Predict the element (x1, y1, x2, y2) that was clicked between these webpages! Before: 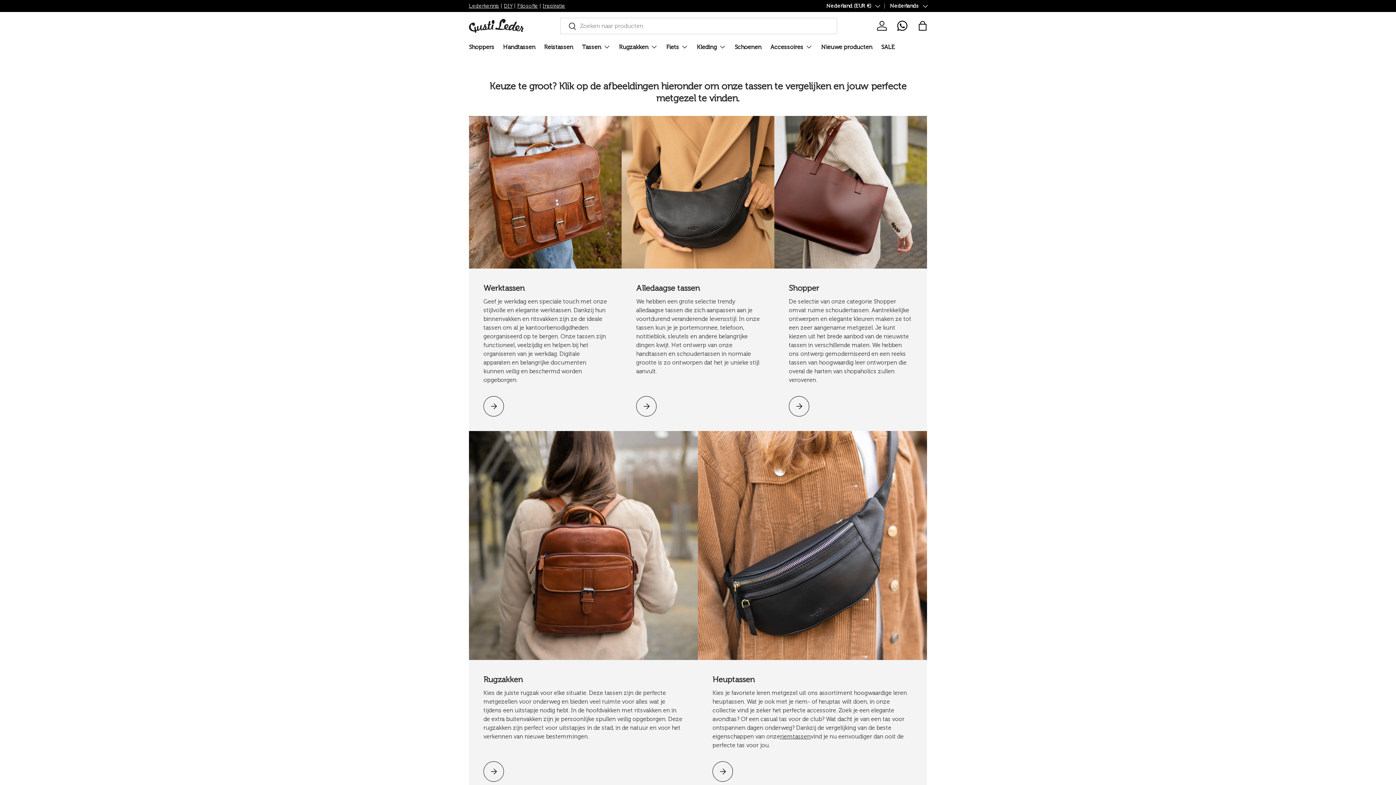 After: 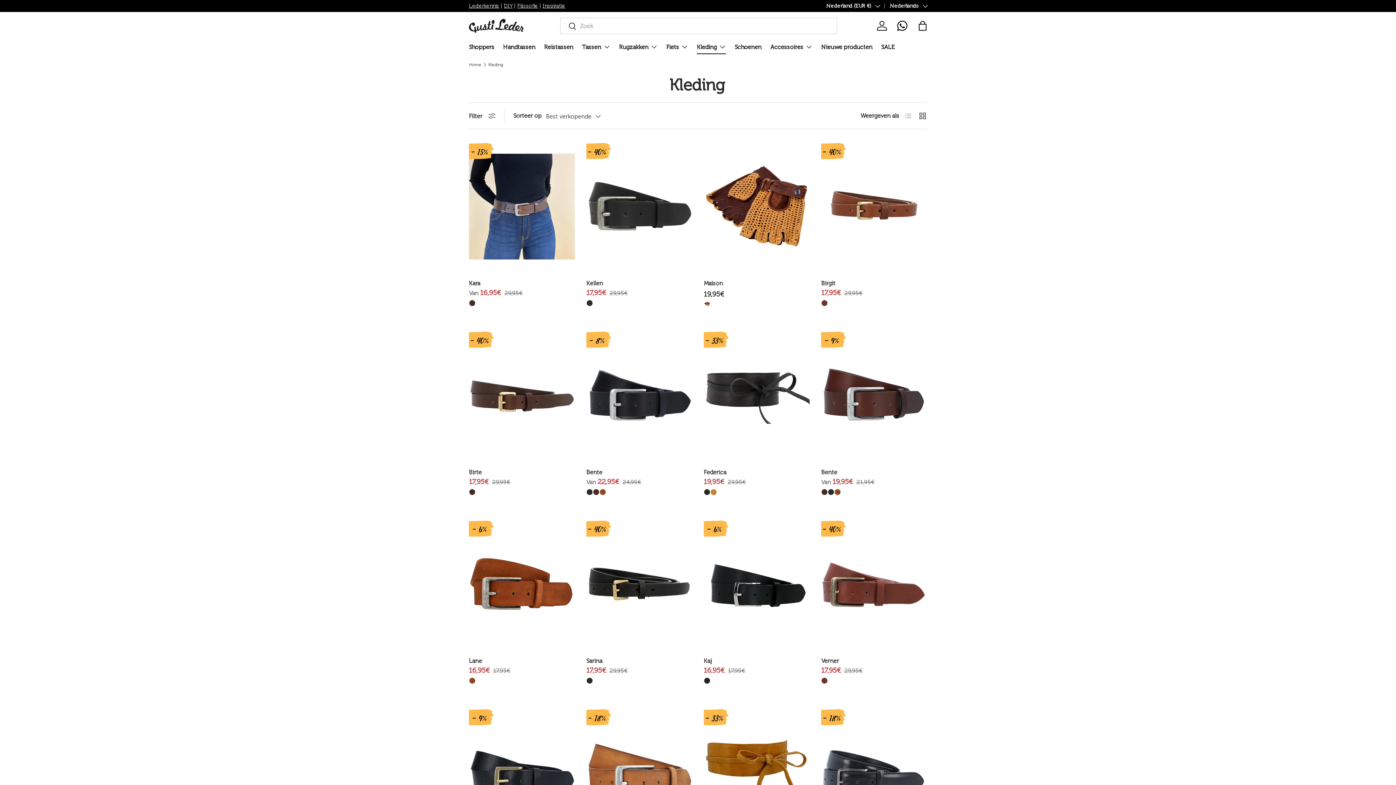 Action: label: Kleding bbox: (697, 39, 726, 54)